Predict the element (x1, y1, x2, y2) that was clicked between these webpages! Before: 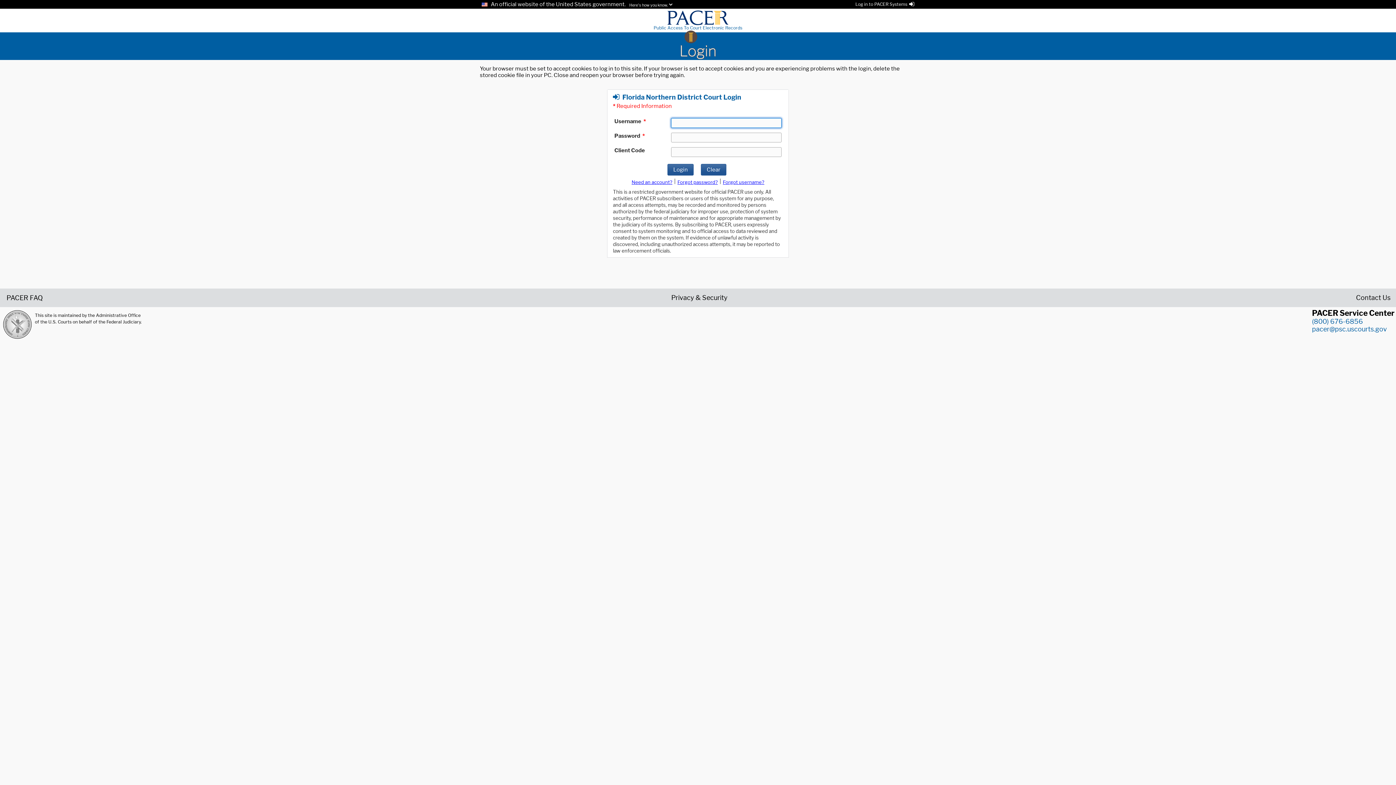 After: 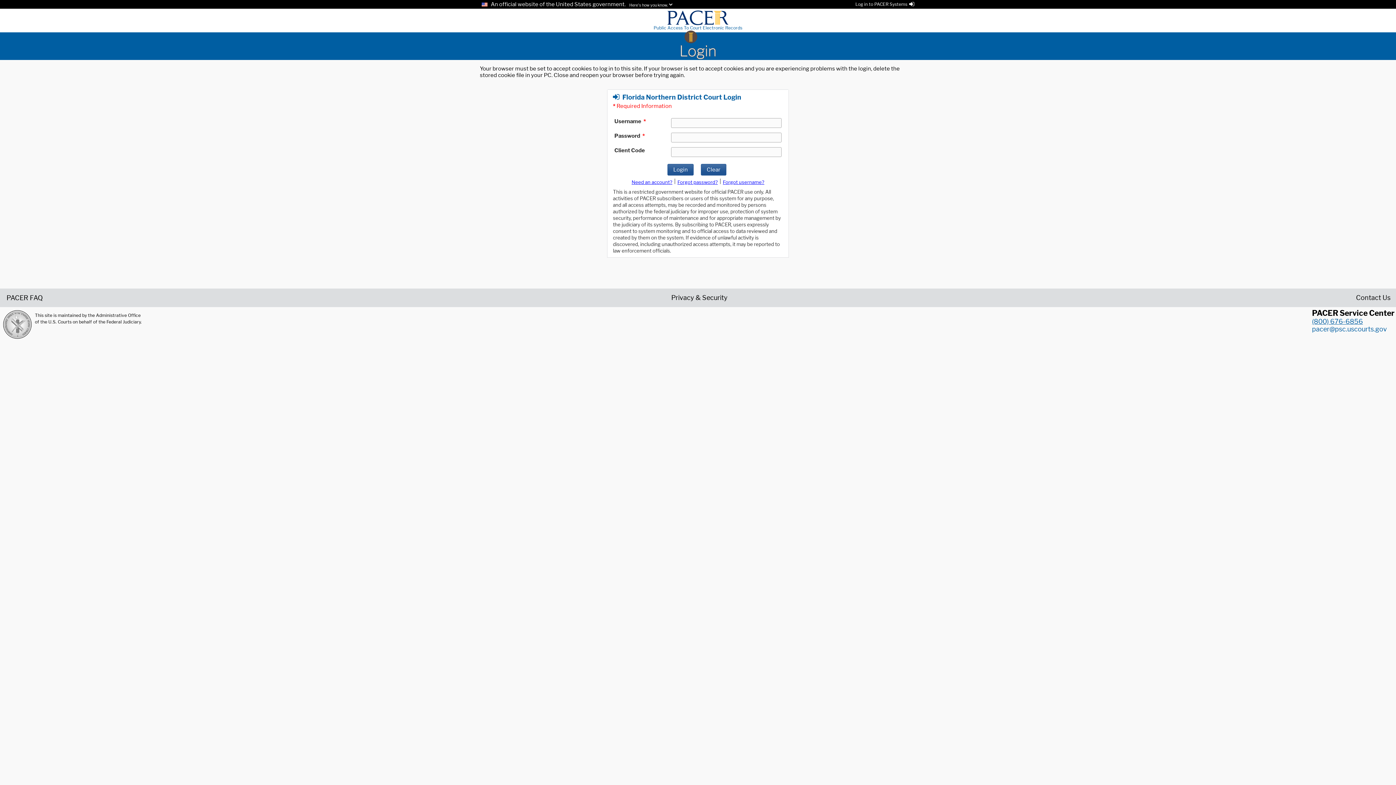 Action: bbox: (1312, 317, 1363, 325) label: (800) 676-6856